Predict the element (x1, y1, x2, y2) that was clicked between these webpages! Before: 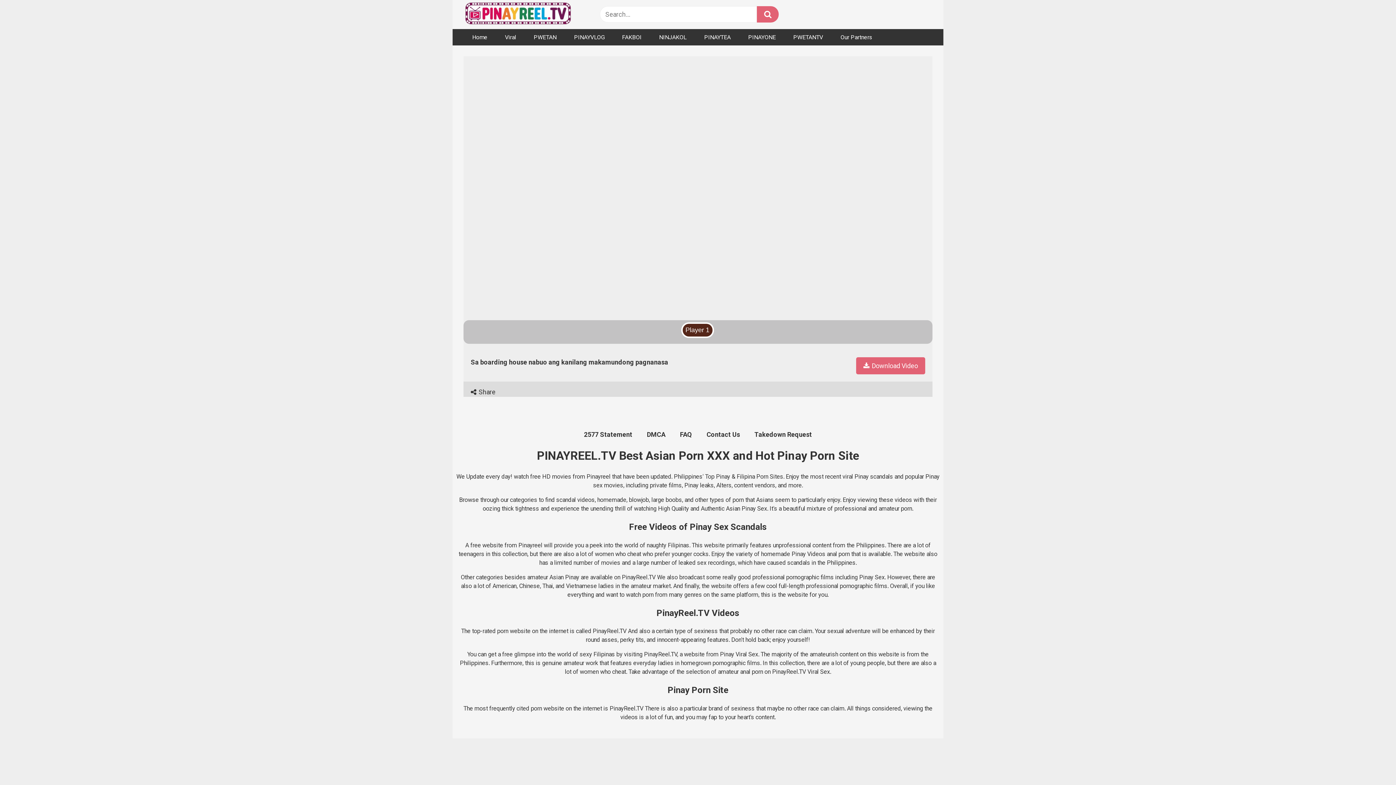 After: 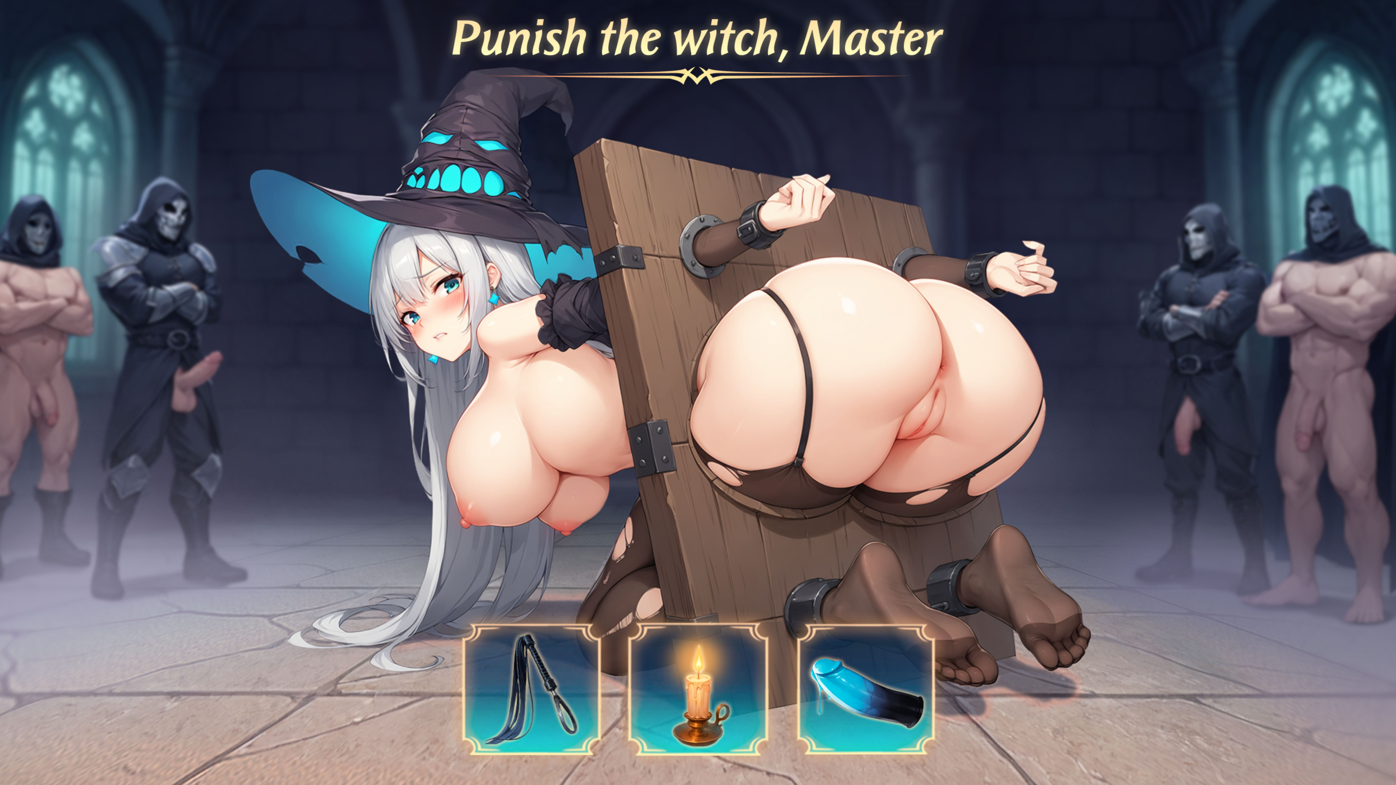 Action: label: FAKBOI bbox: (613, 29, 650, 45)